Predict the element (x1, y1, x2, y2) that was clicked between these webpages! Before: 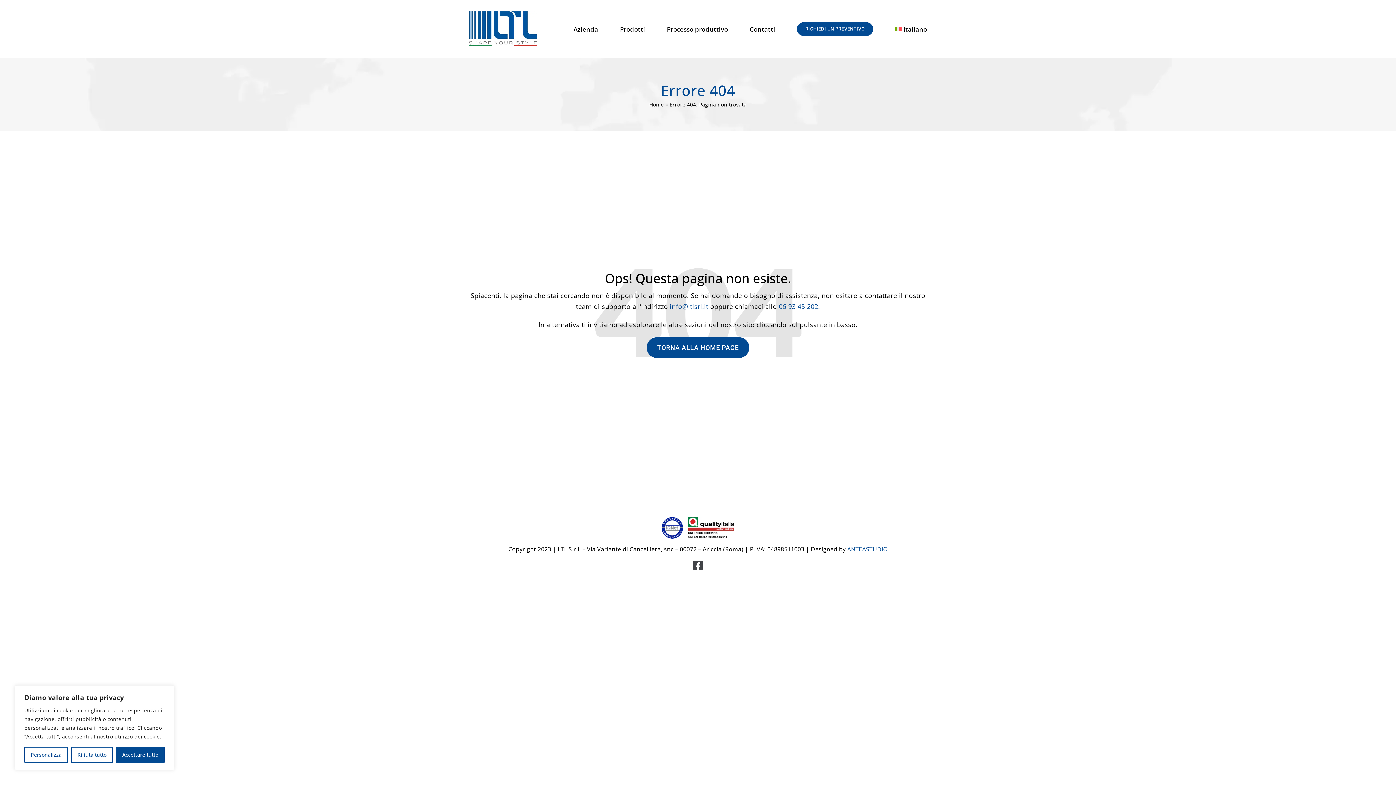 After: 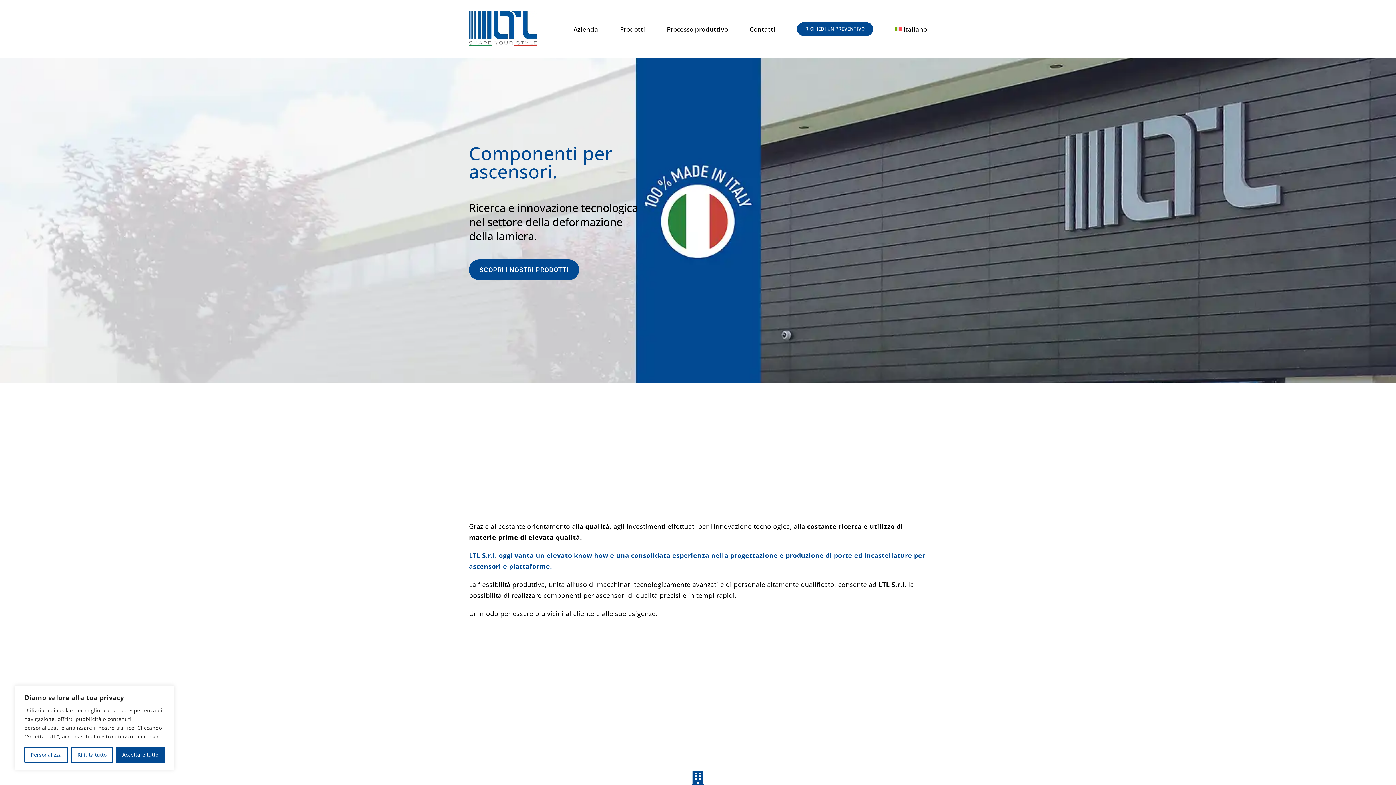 Action: label: TORNA ALLA HOME PAGE bbox: (646, 337, 749, 358)